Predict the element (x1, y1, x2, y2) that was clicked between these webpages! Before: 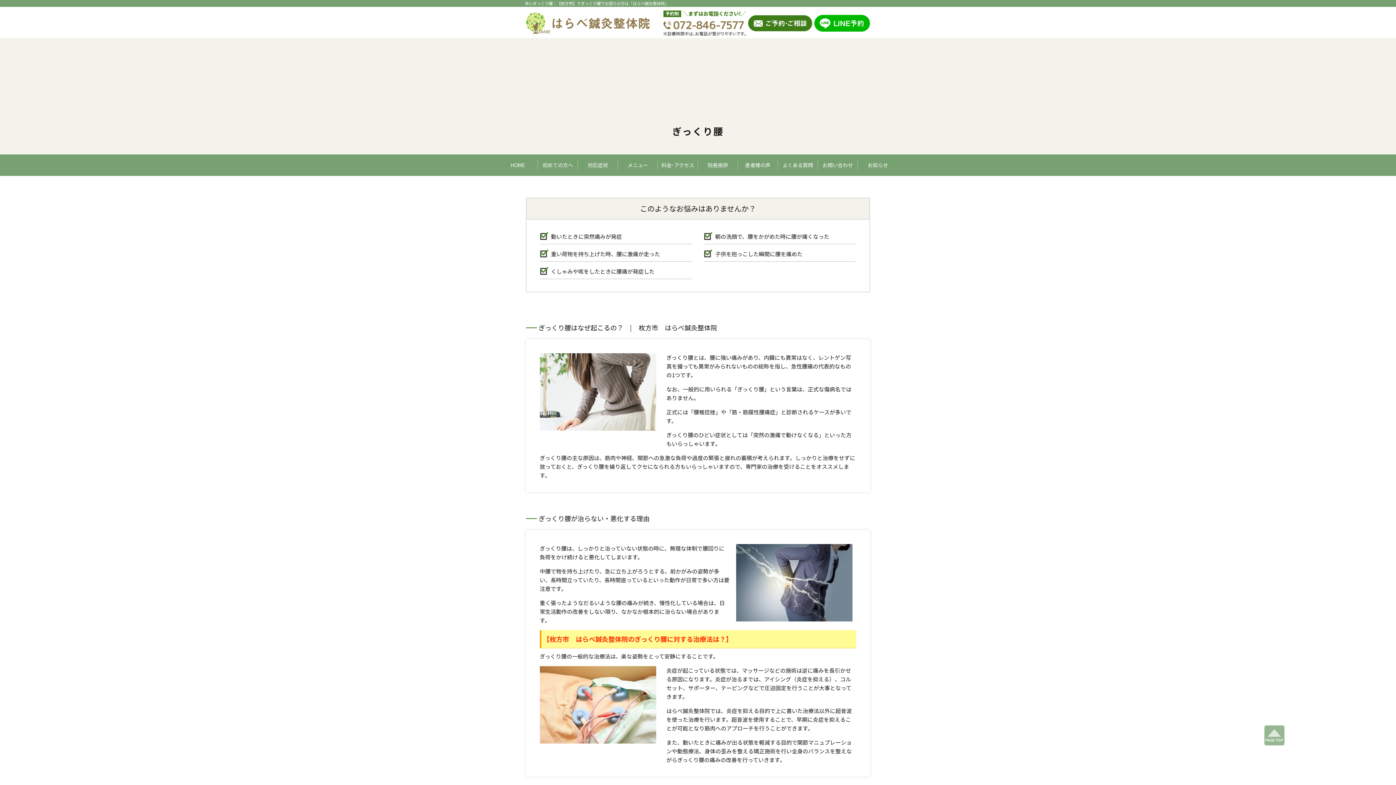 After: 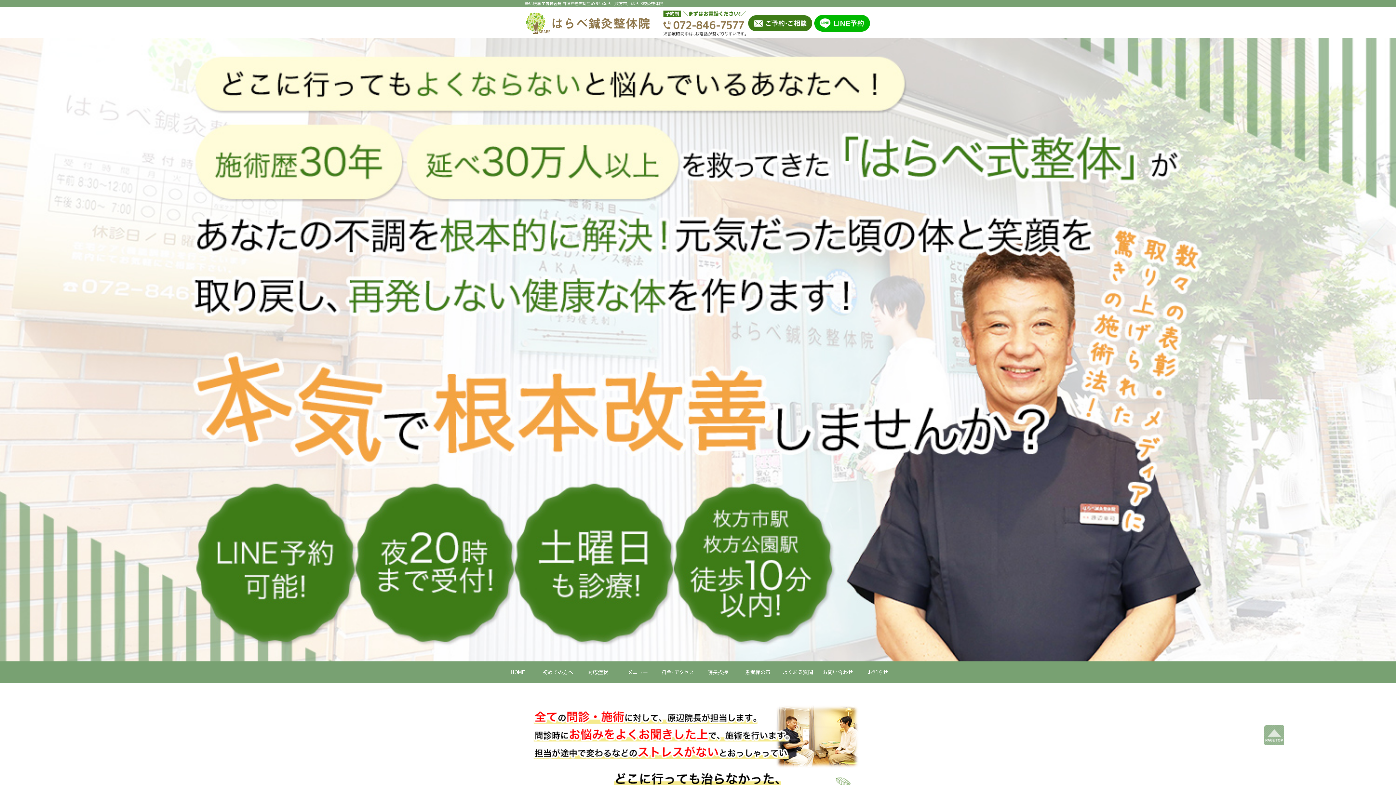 Action: bbox: (498, 160, 538, 170) label: HOME